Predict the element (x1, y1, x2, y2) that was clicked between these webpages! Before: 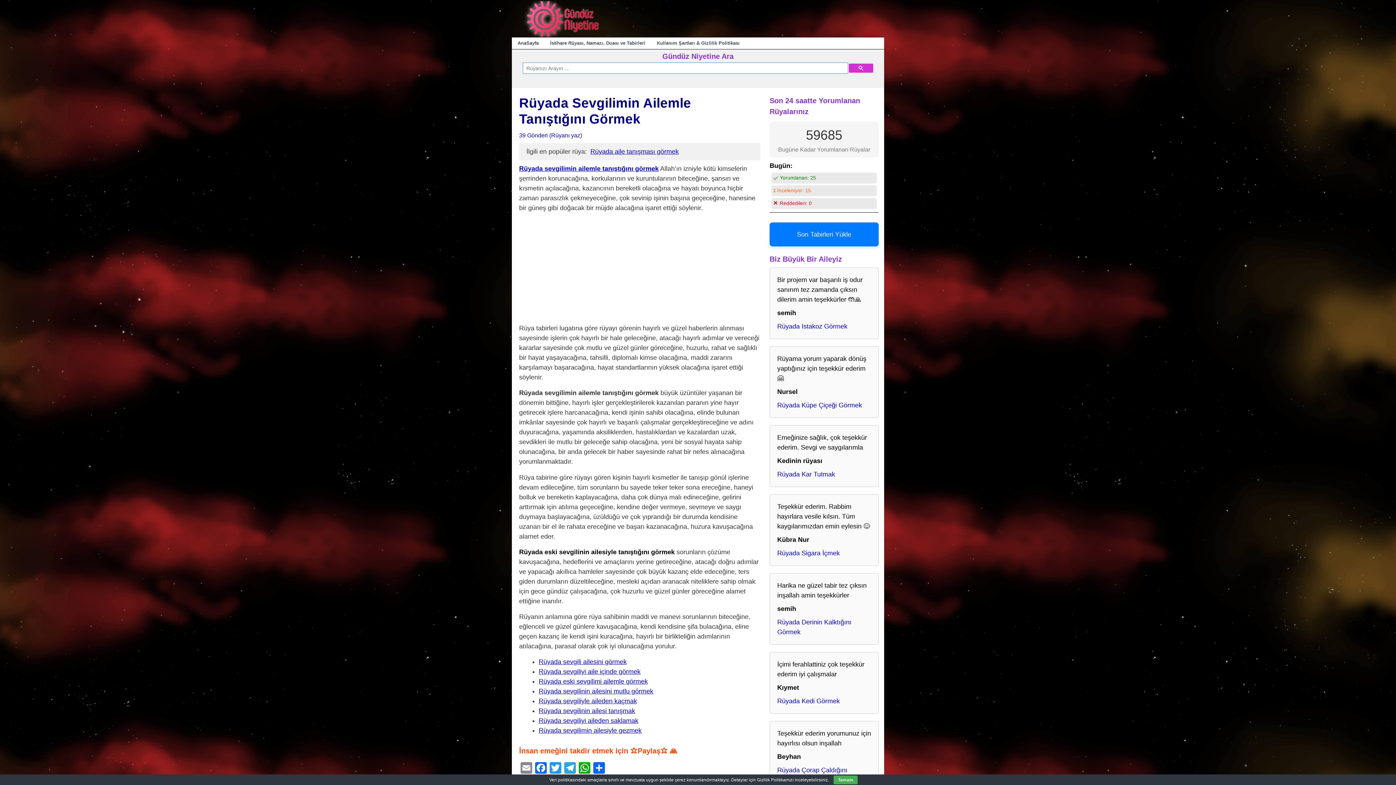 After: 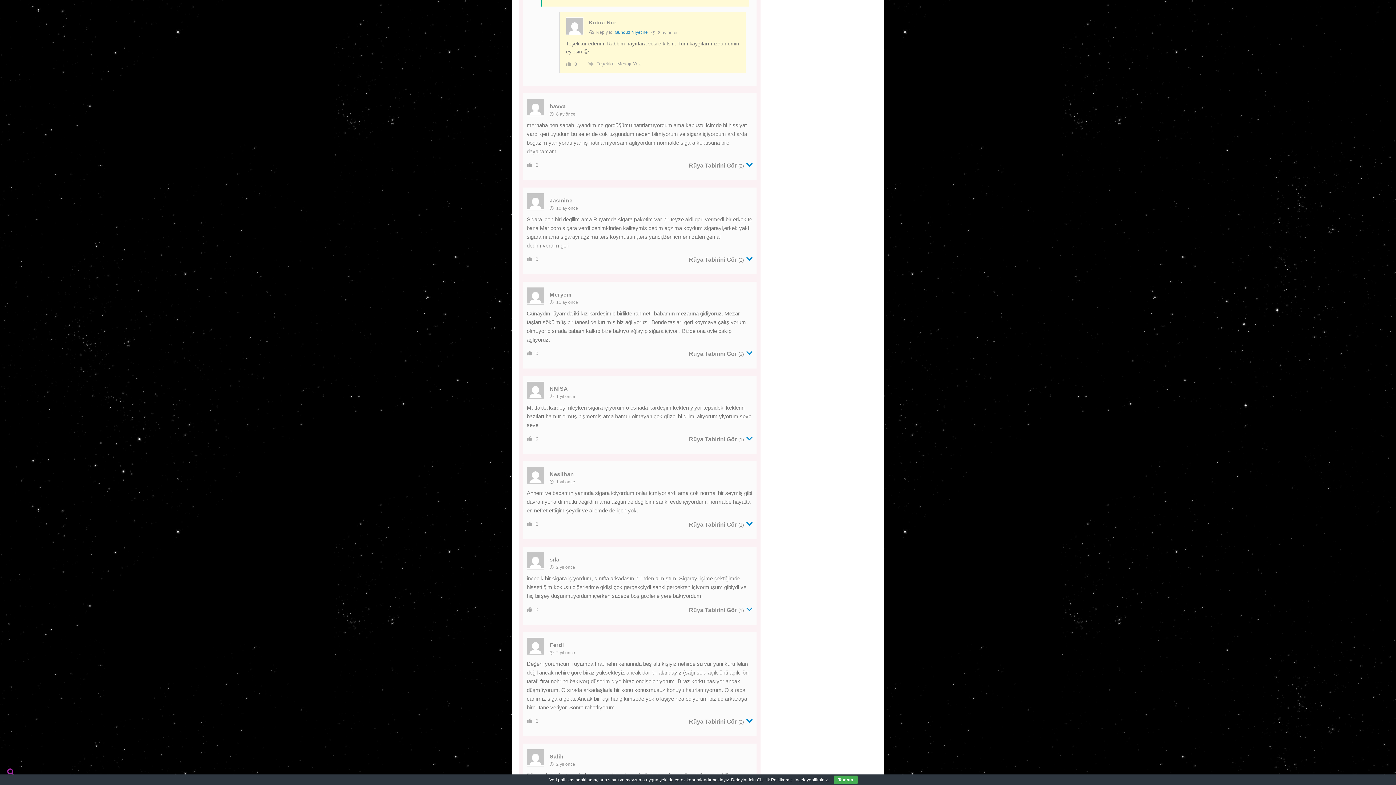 Action: bbox: (777, 548, 840, 558) label: Rüyada Sigara İçmek